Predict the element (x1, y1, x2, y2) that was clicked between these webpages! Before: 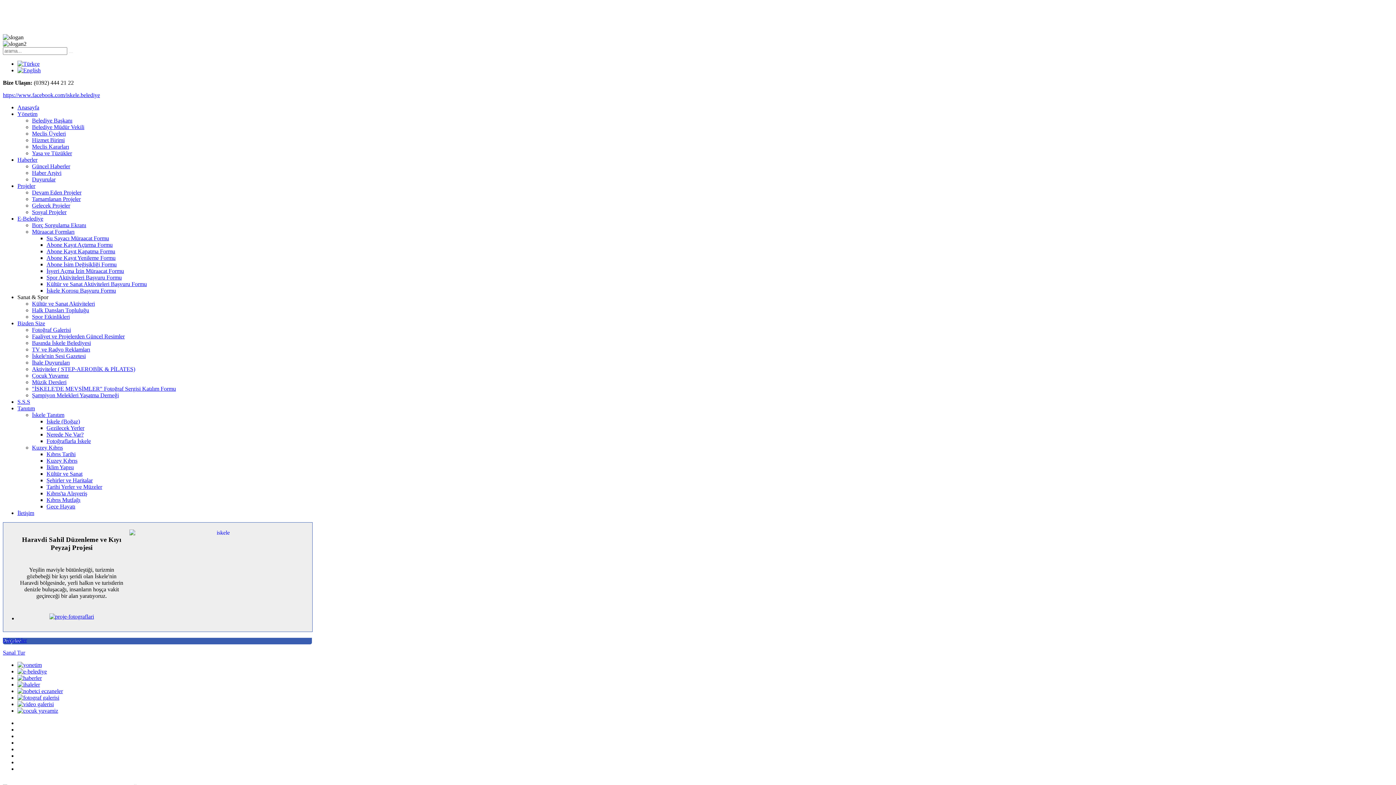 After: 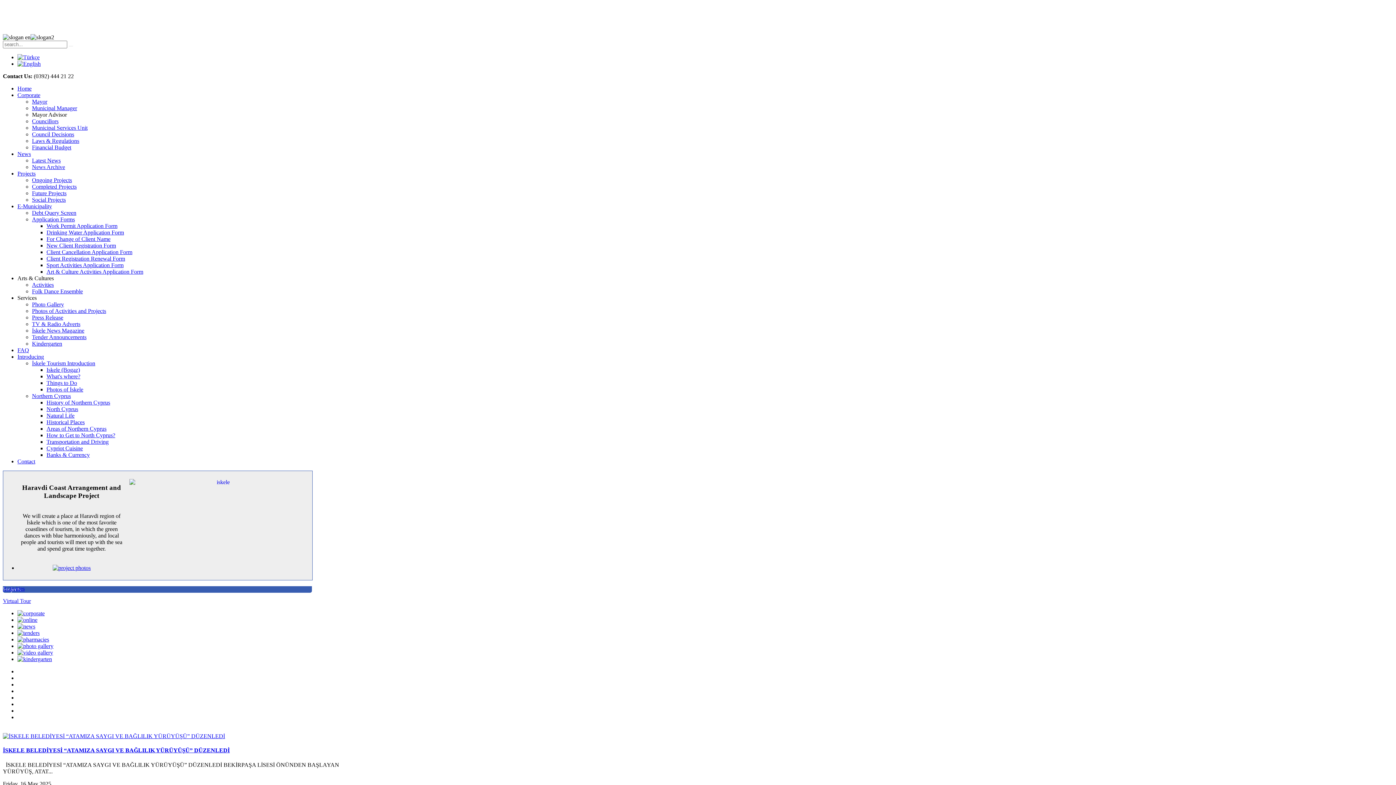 Action: bbox: (17, 67, 40, 73)